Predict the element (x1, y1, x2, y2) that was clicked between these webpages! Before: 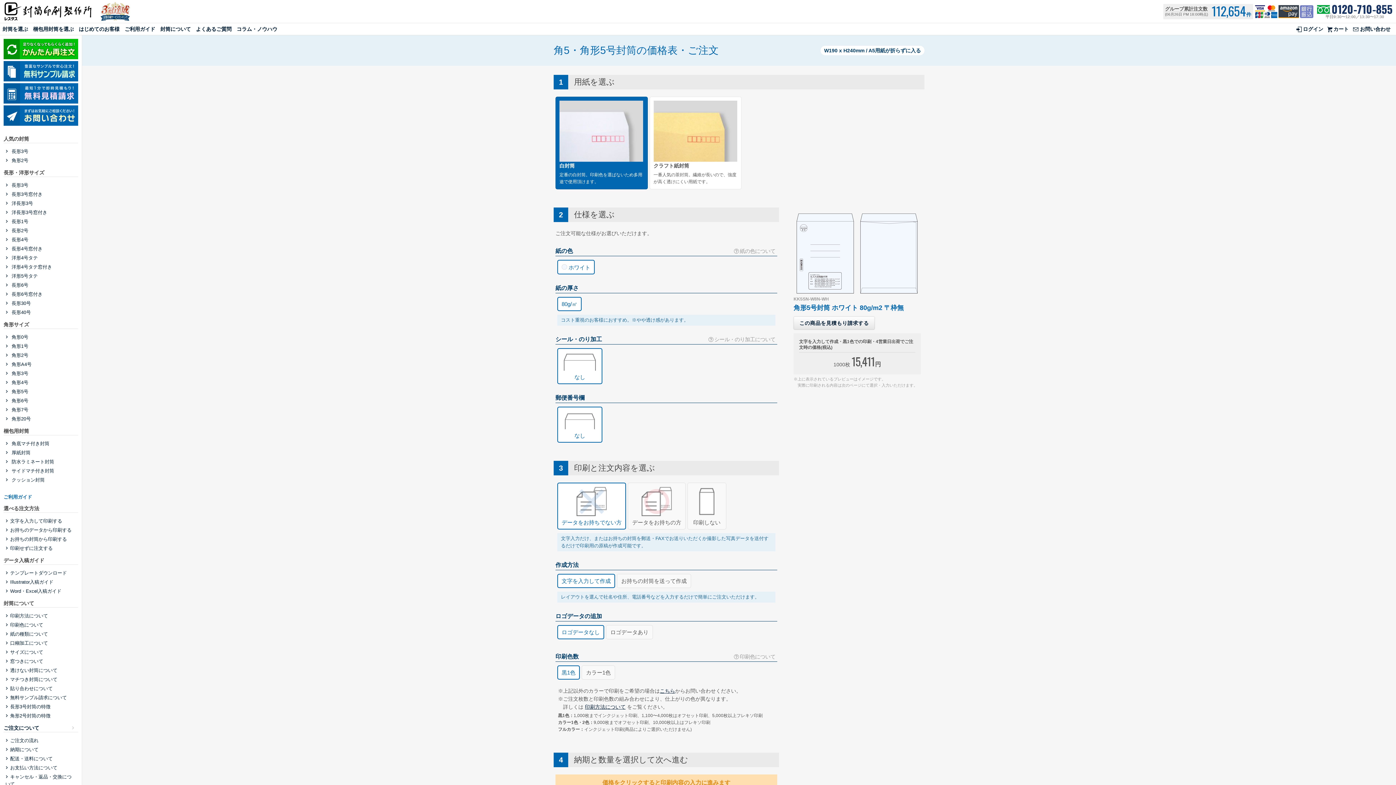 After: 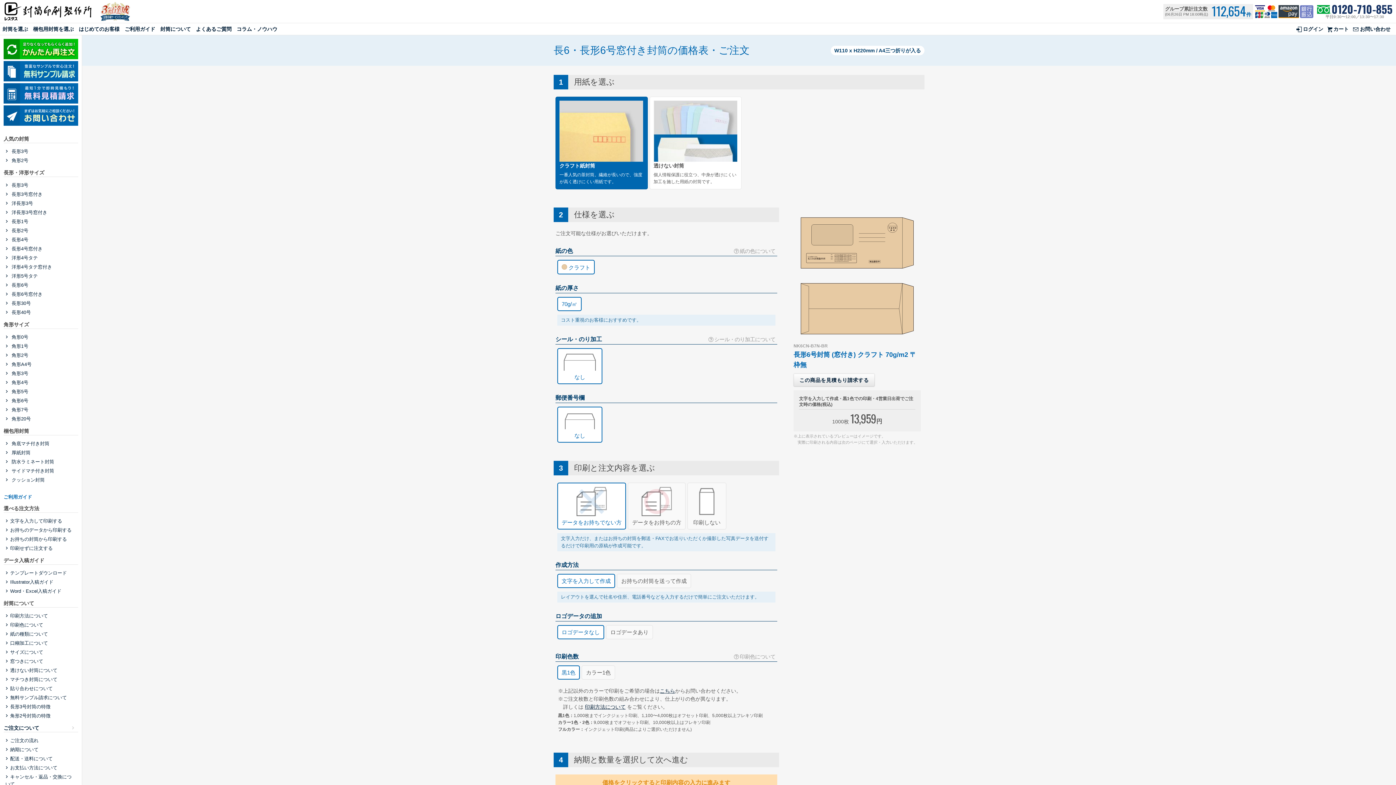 Action: label:  長形6号窓付き bbox: (3, 289, 78, 298)